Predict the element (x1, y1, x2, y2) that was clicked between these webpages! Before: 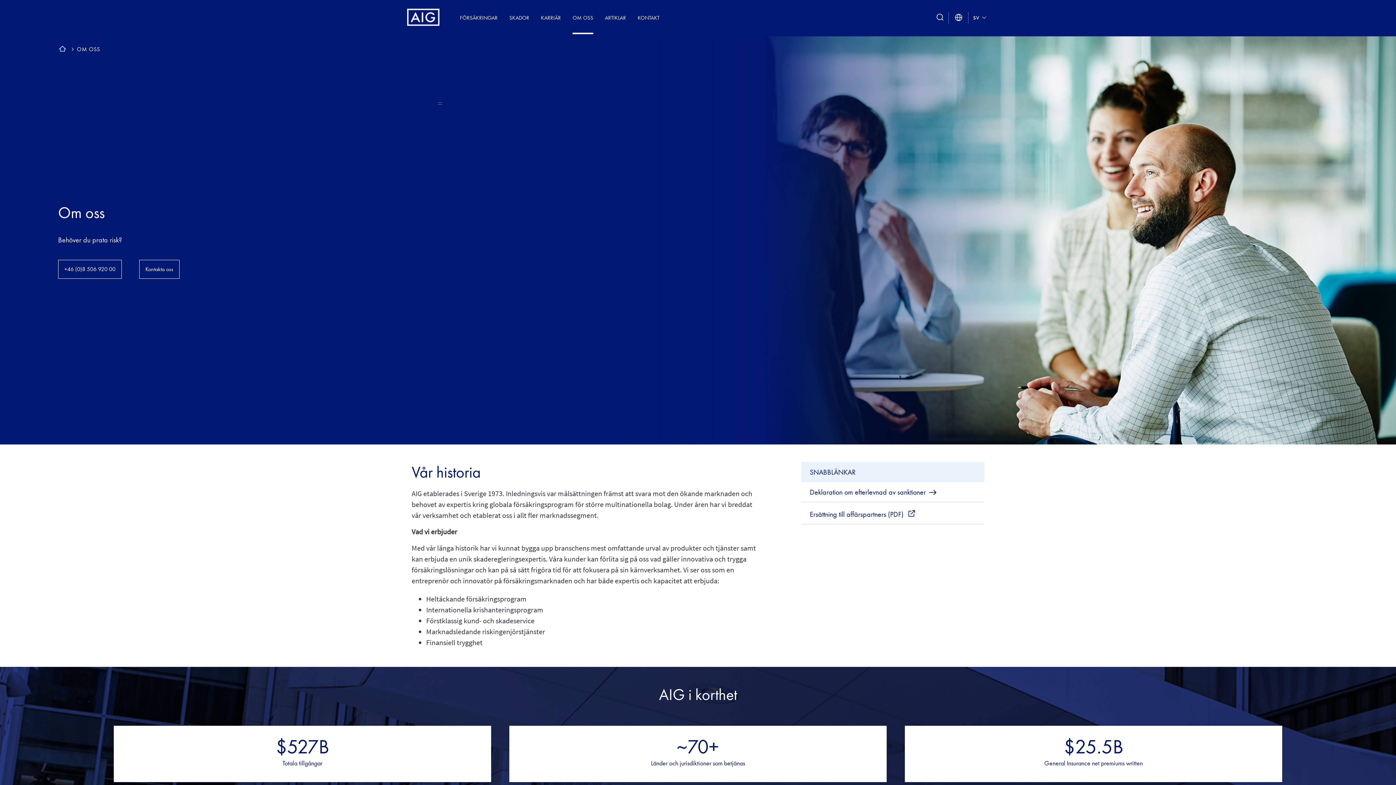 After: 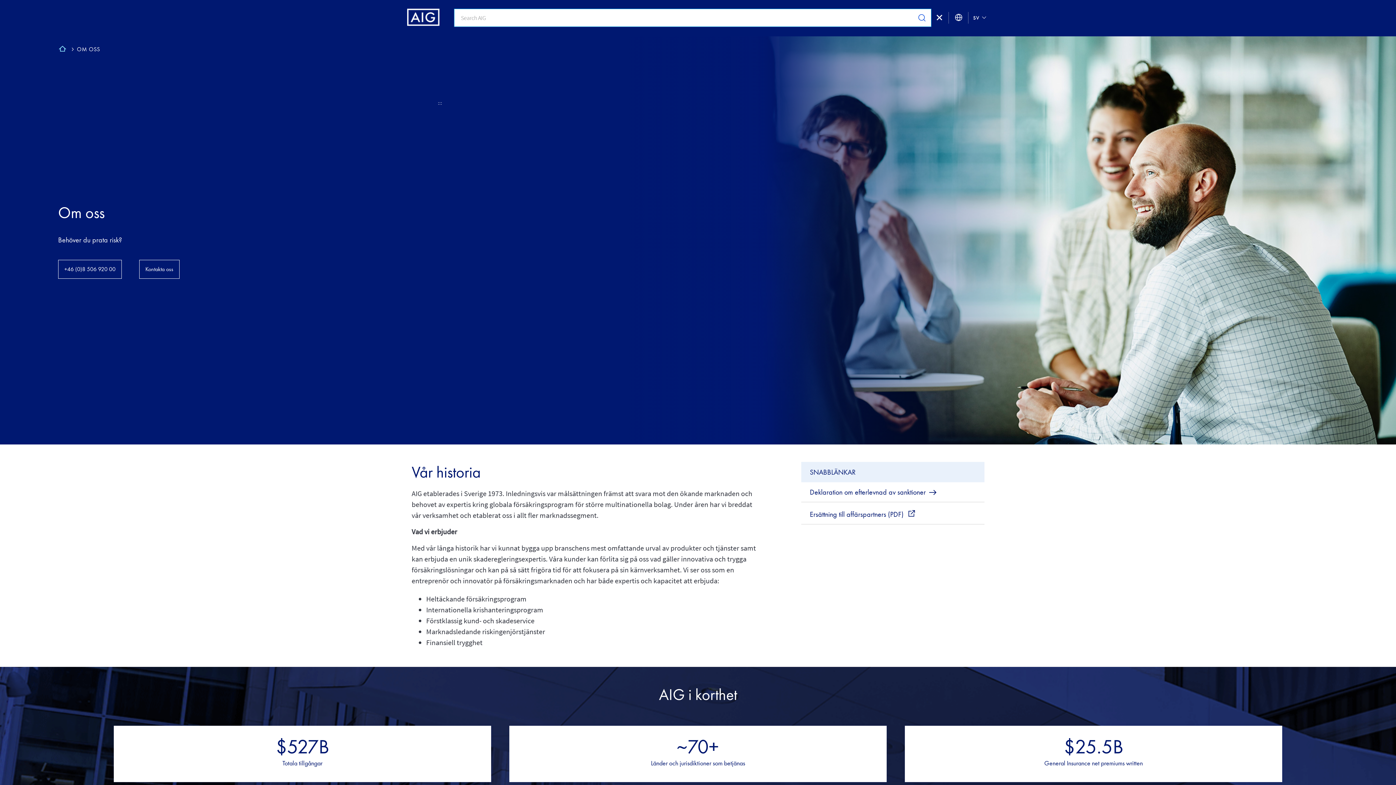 Action: label: search button bbox: (932, 6, 948, 28)